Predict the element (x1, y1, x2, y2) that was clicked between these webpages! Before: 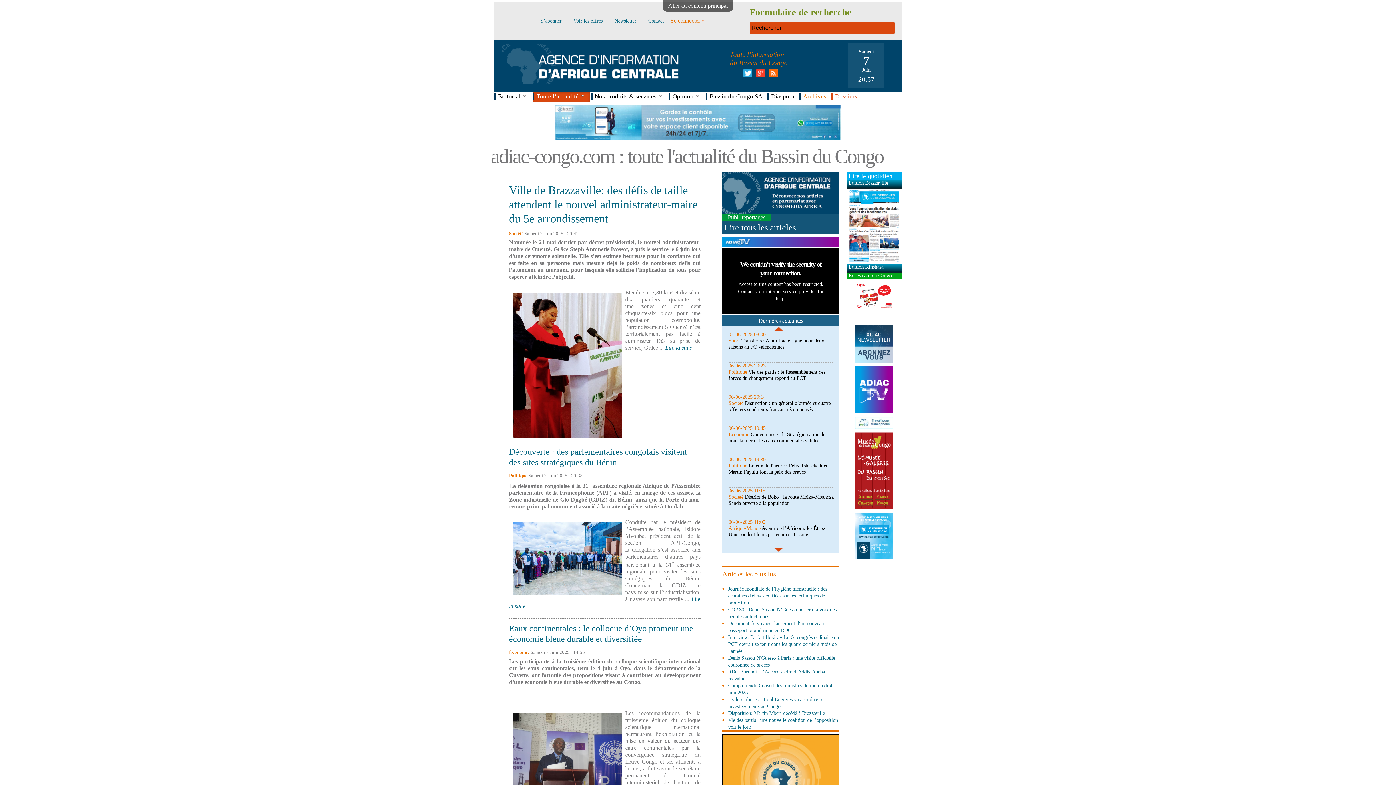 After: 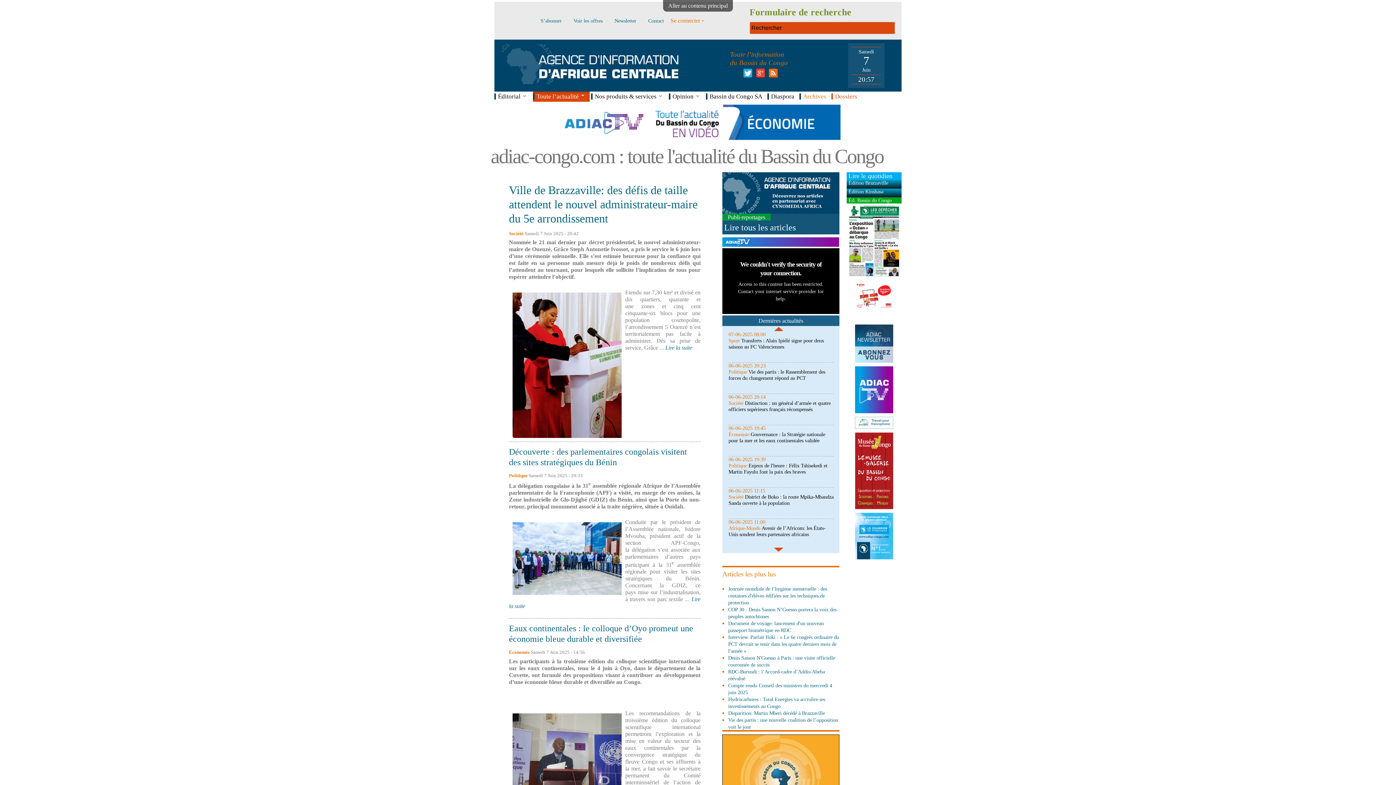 Action: bbox: (766, 72, 777, 78)